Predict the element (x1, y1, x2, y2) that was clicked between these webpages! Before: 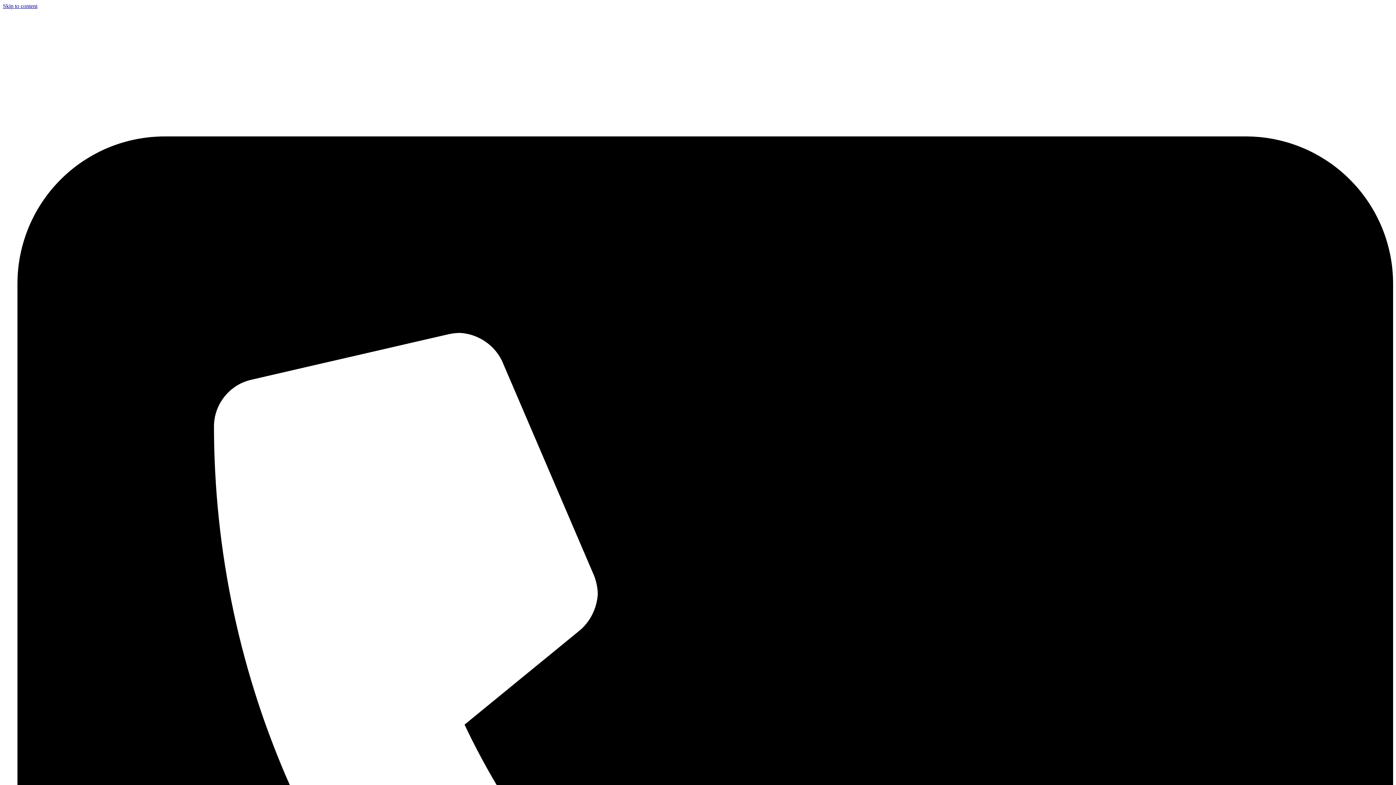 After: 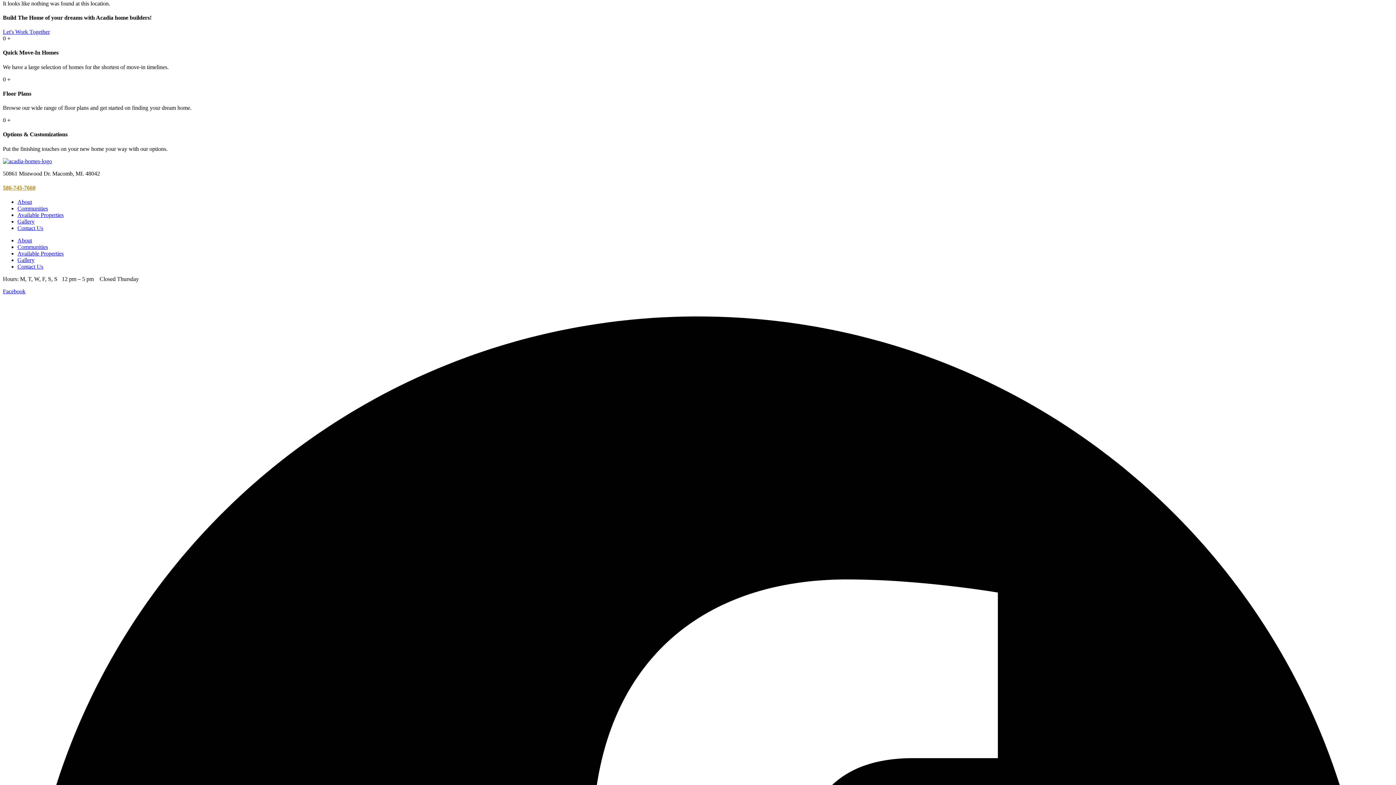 Action: bbox: (2, 2, 37, 9) label: Skip to content